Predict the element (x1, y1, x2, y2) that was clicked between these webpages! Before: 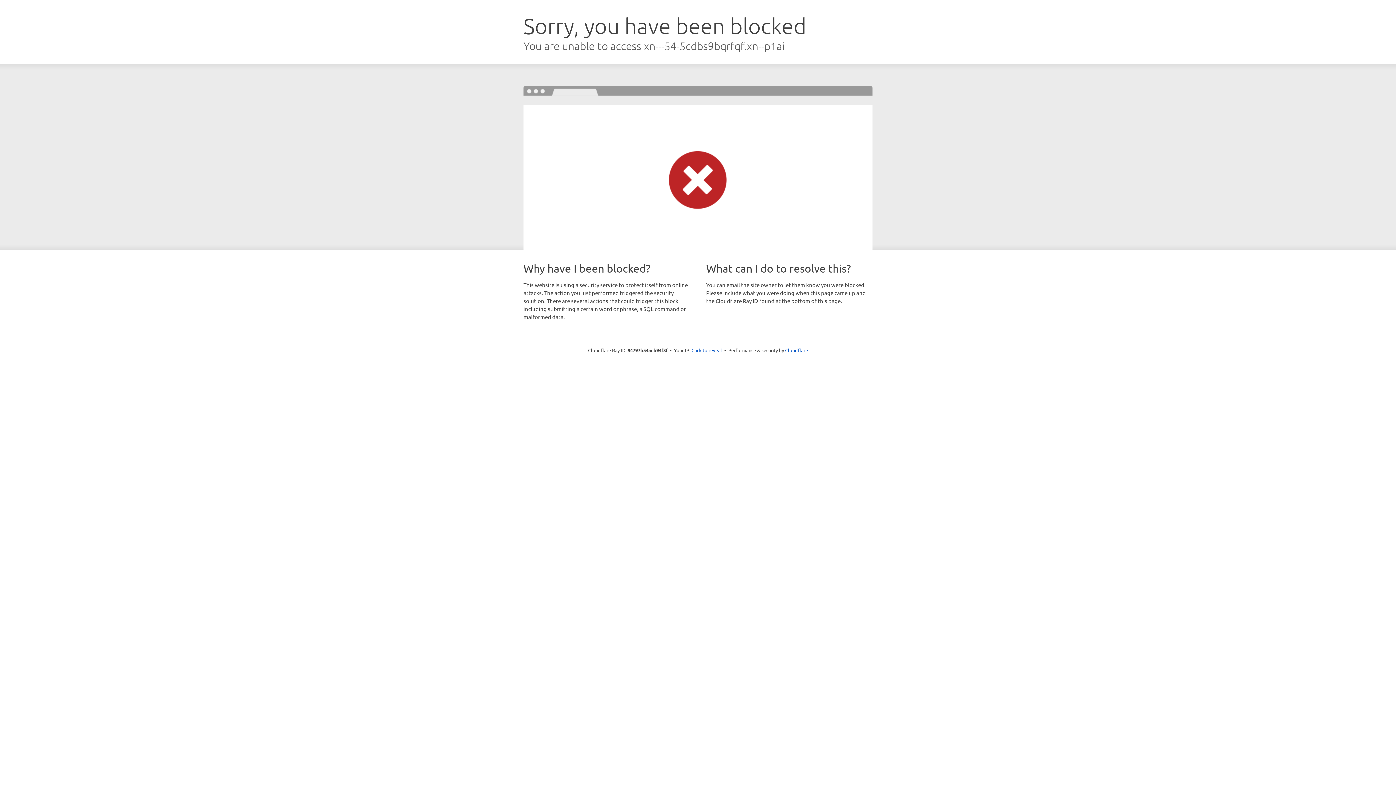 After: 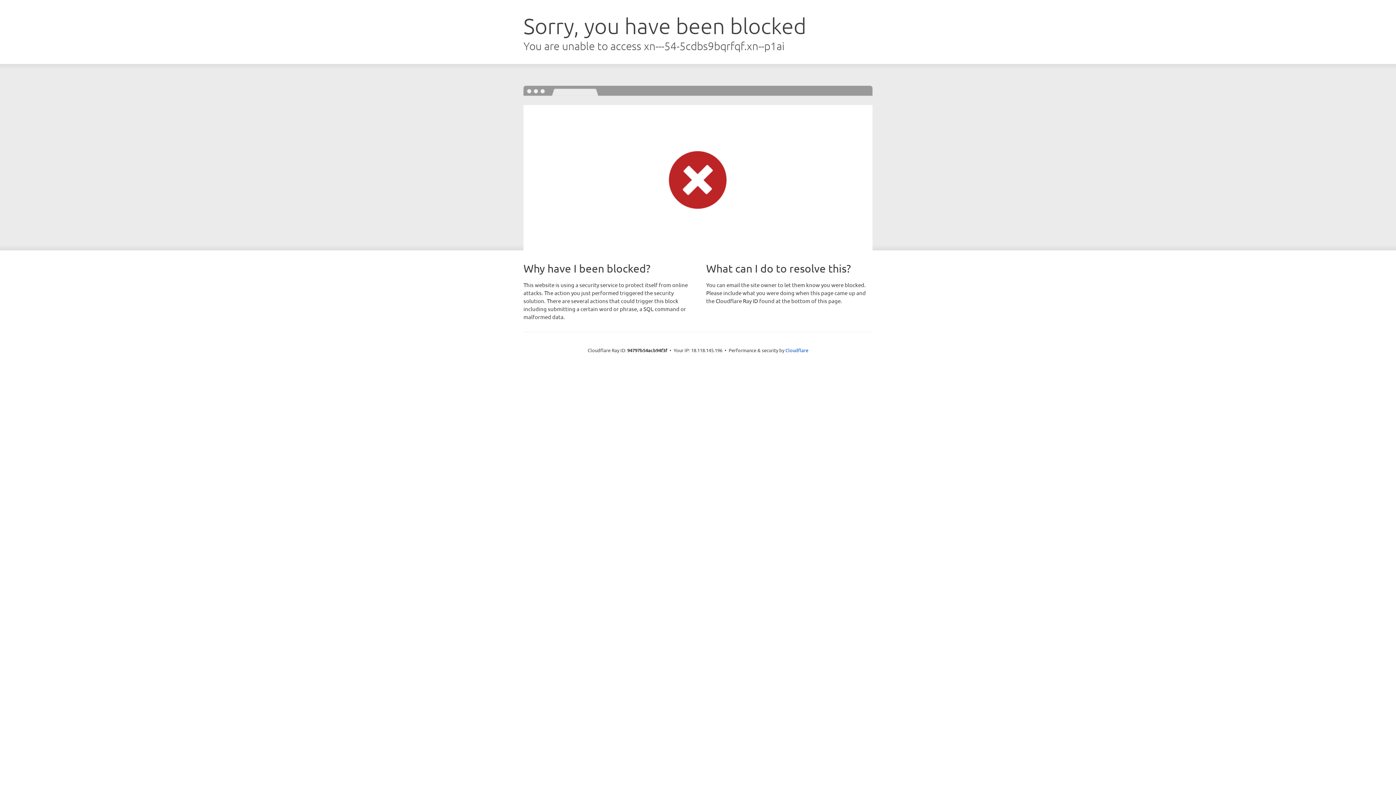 Action: label: Click to reveal bbox: (691, 346, 722, 353)